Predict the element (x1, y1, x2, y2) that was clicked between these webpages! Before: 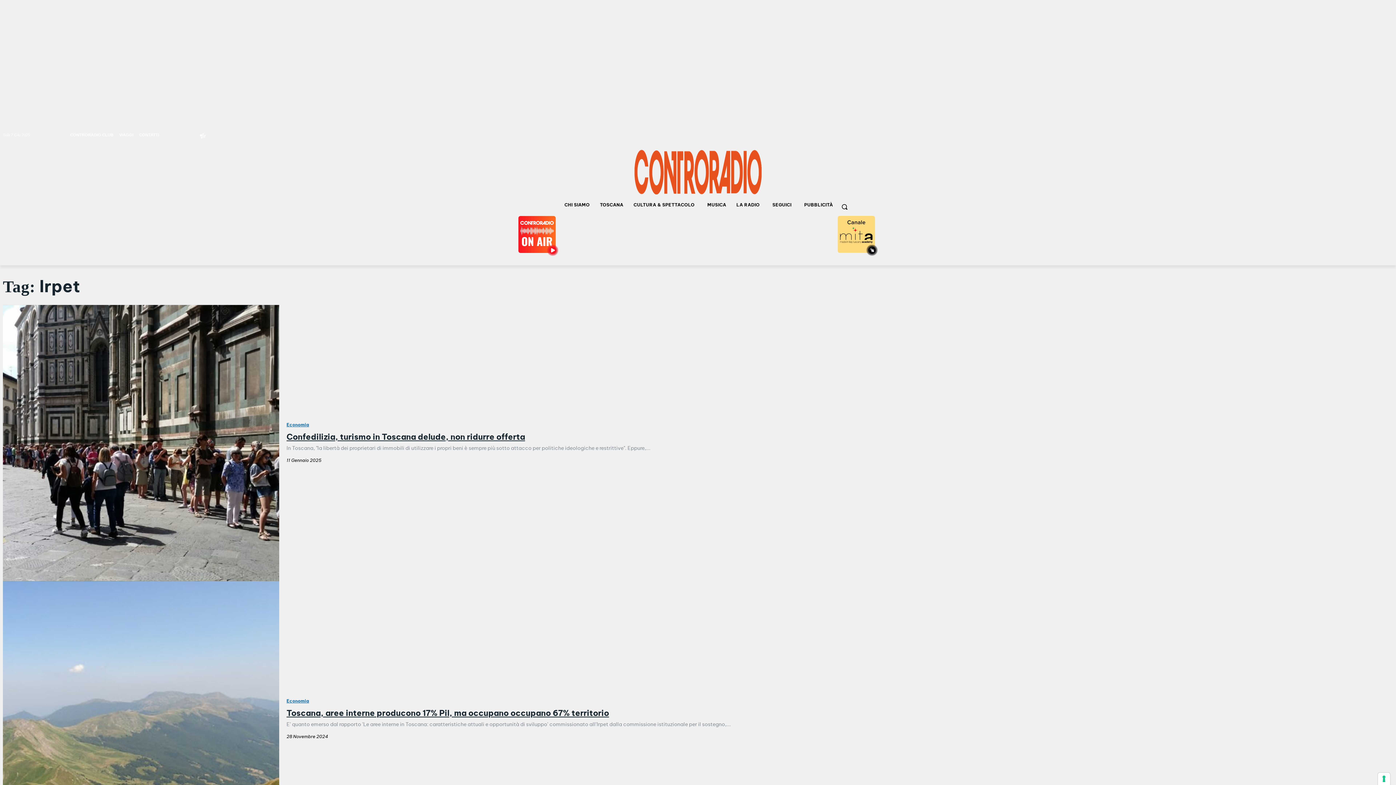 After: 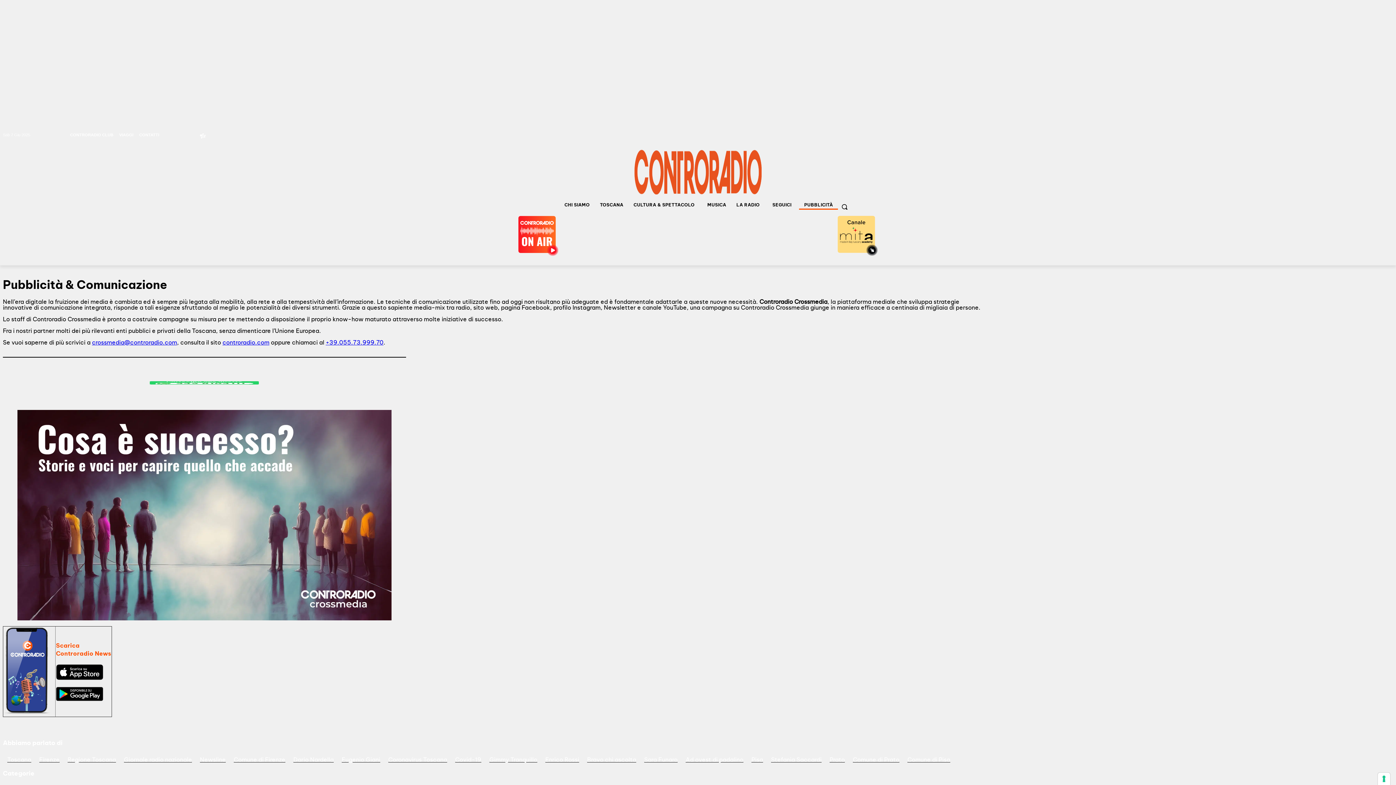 Action: label: PUBBLICITÀ bbox: (799, 200, 838, 209)